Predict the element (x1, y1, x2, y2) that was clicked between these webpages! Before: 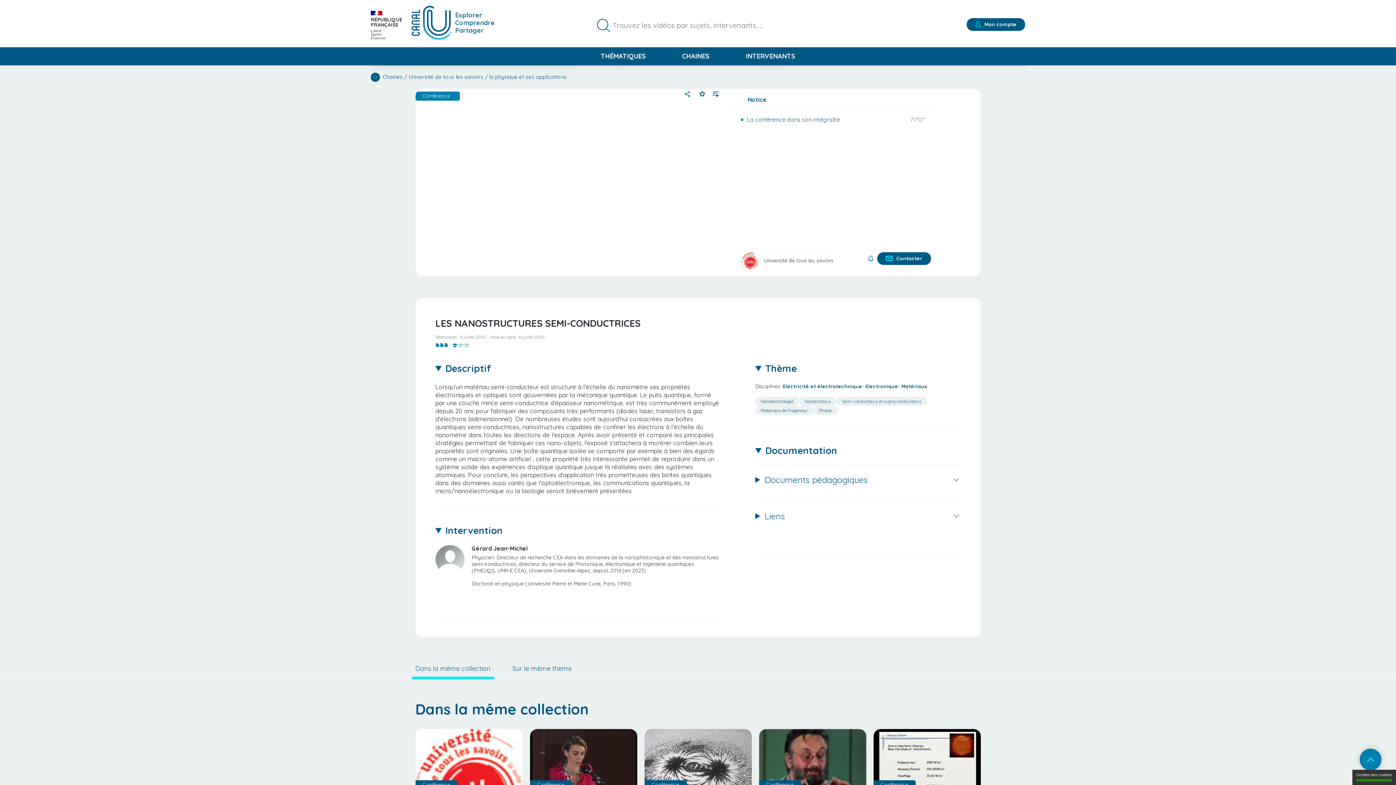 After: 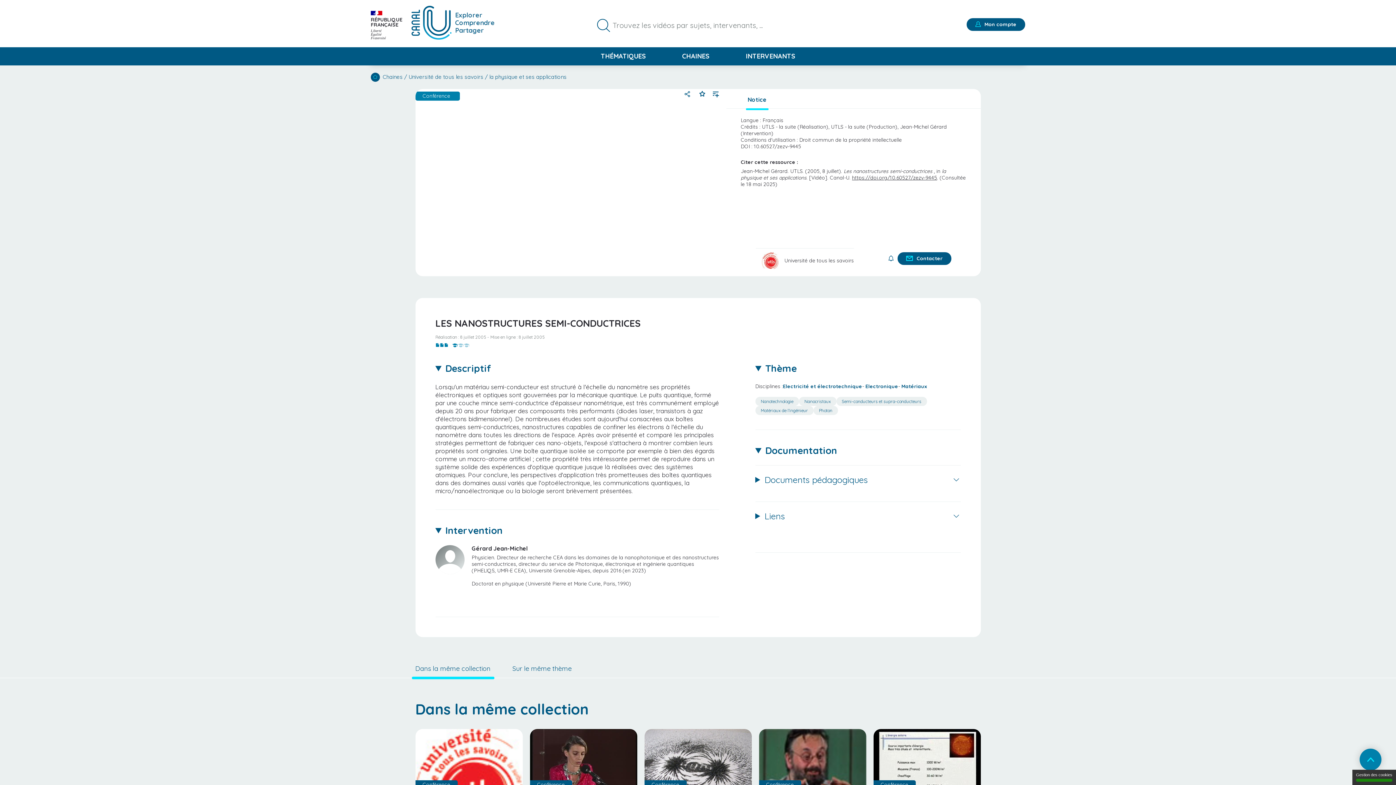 Action: bbox: (746, 92, 768, 106) label: Notice